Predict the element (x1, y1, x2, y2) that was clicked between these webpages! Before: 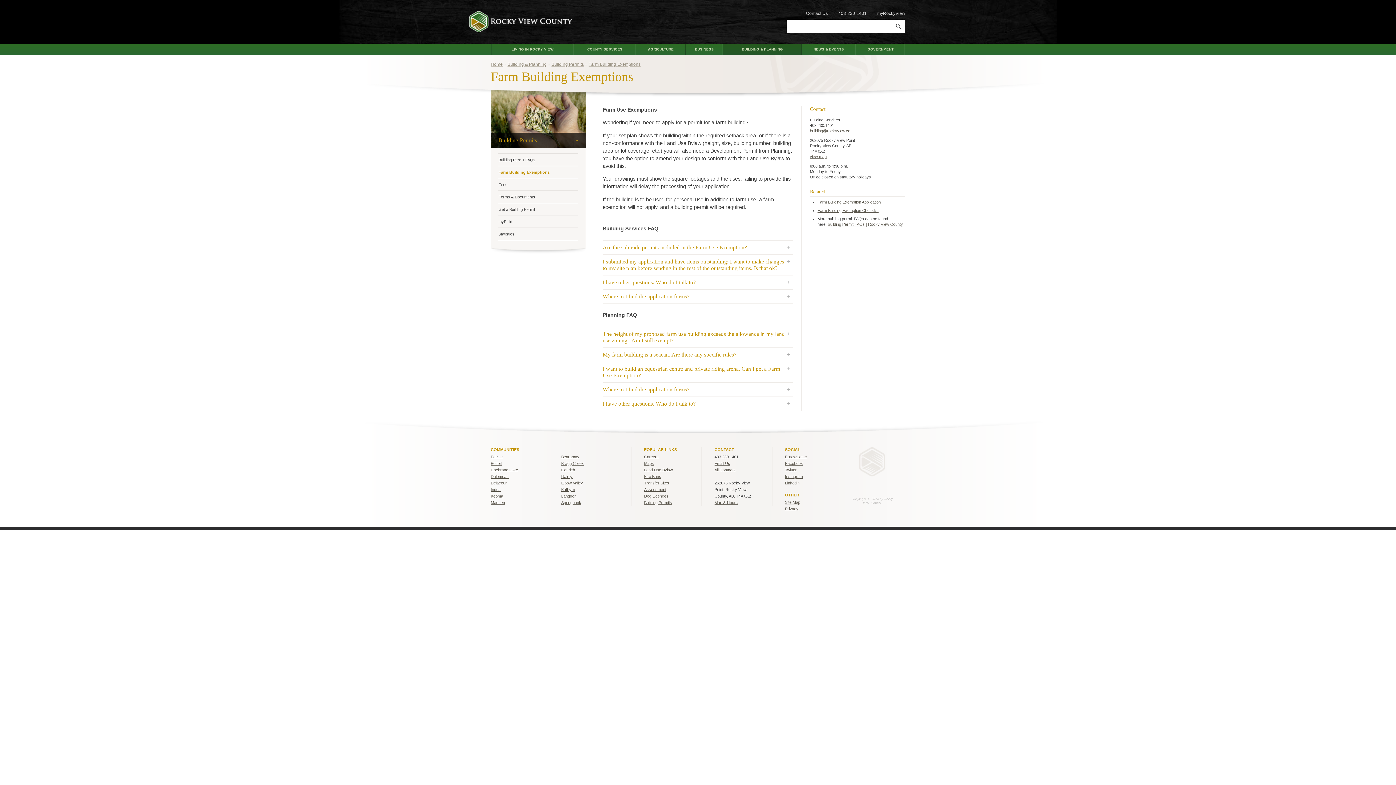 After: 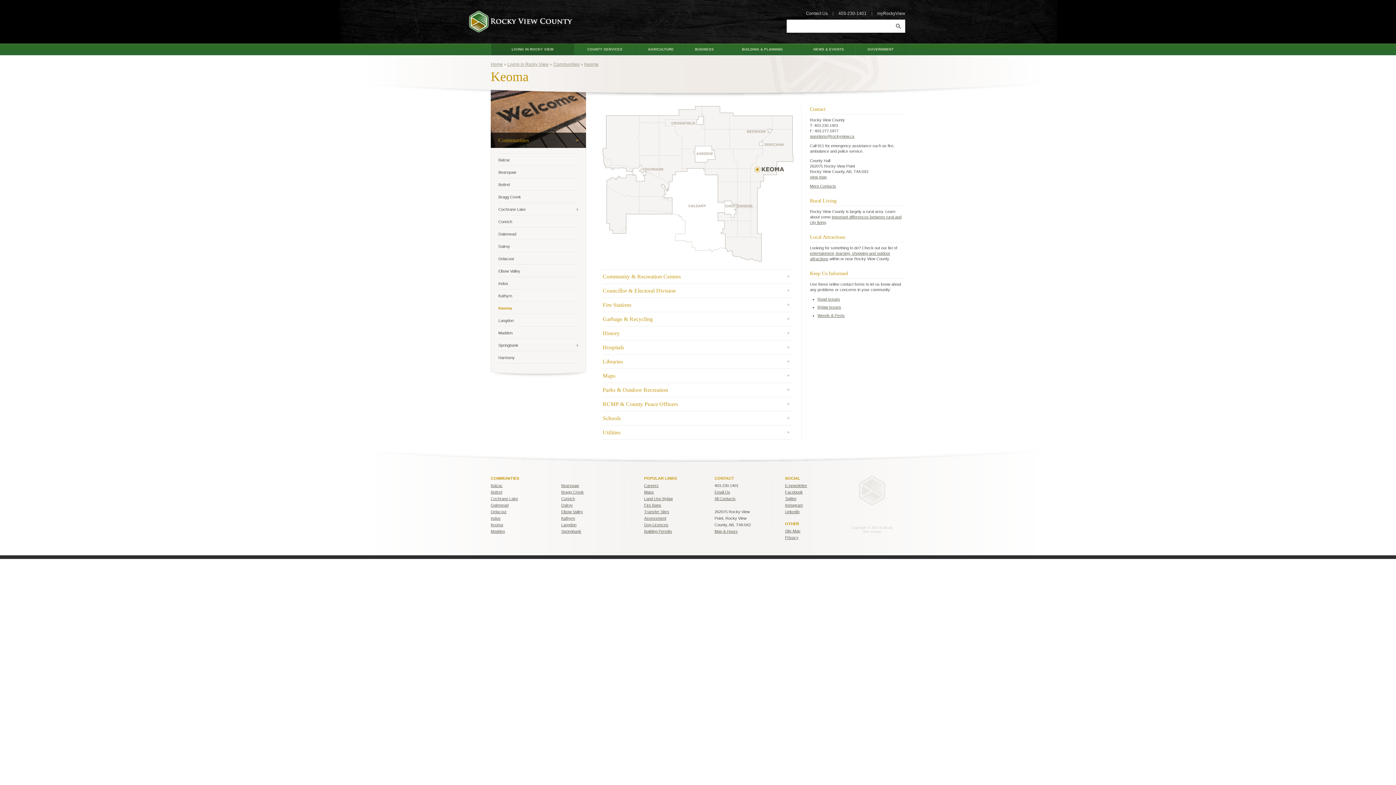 Action: label: Keoma bbox: (490, 494, 503, 498)